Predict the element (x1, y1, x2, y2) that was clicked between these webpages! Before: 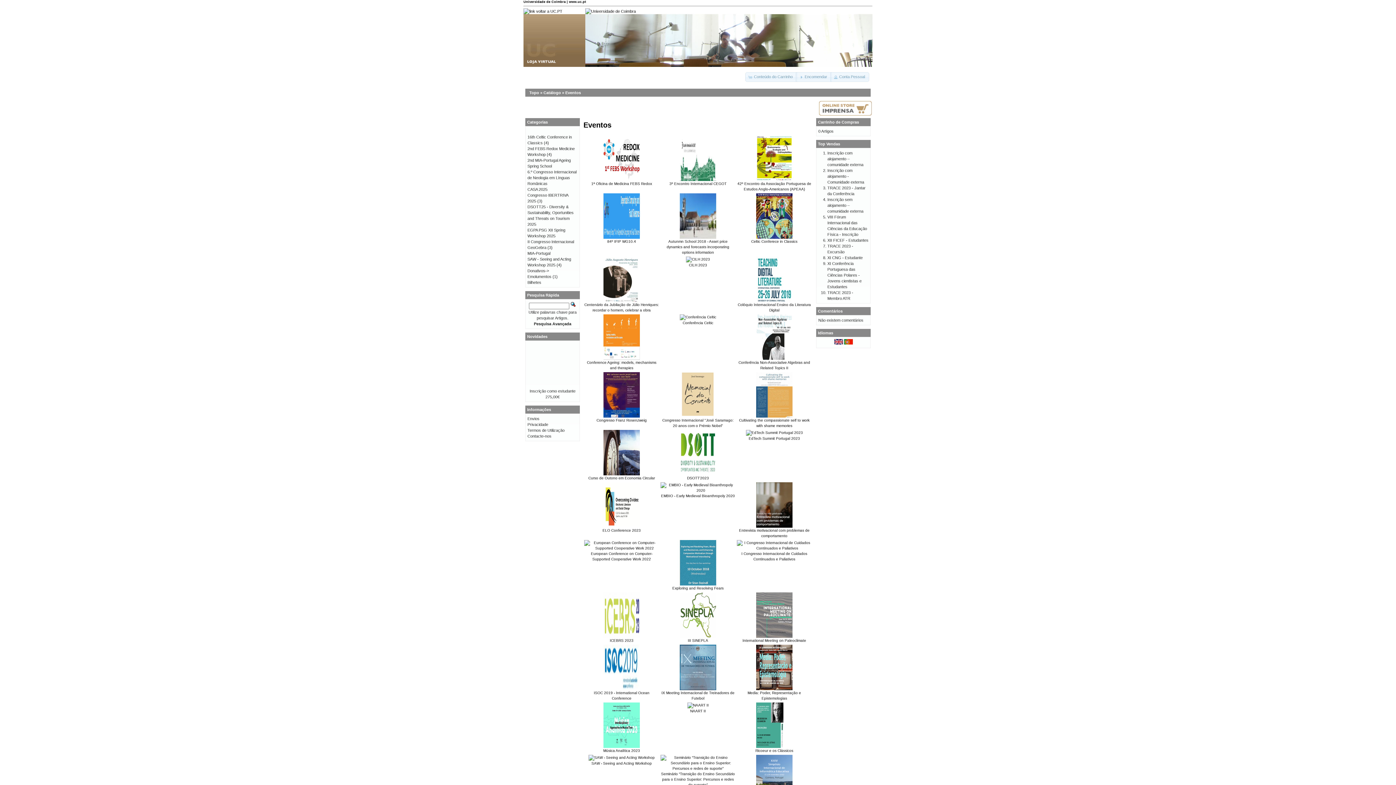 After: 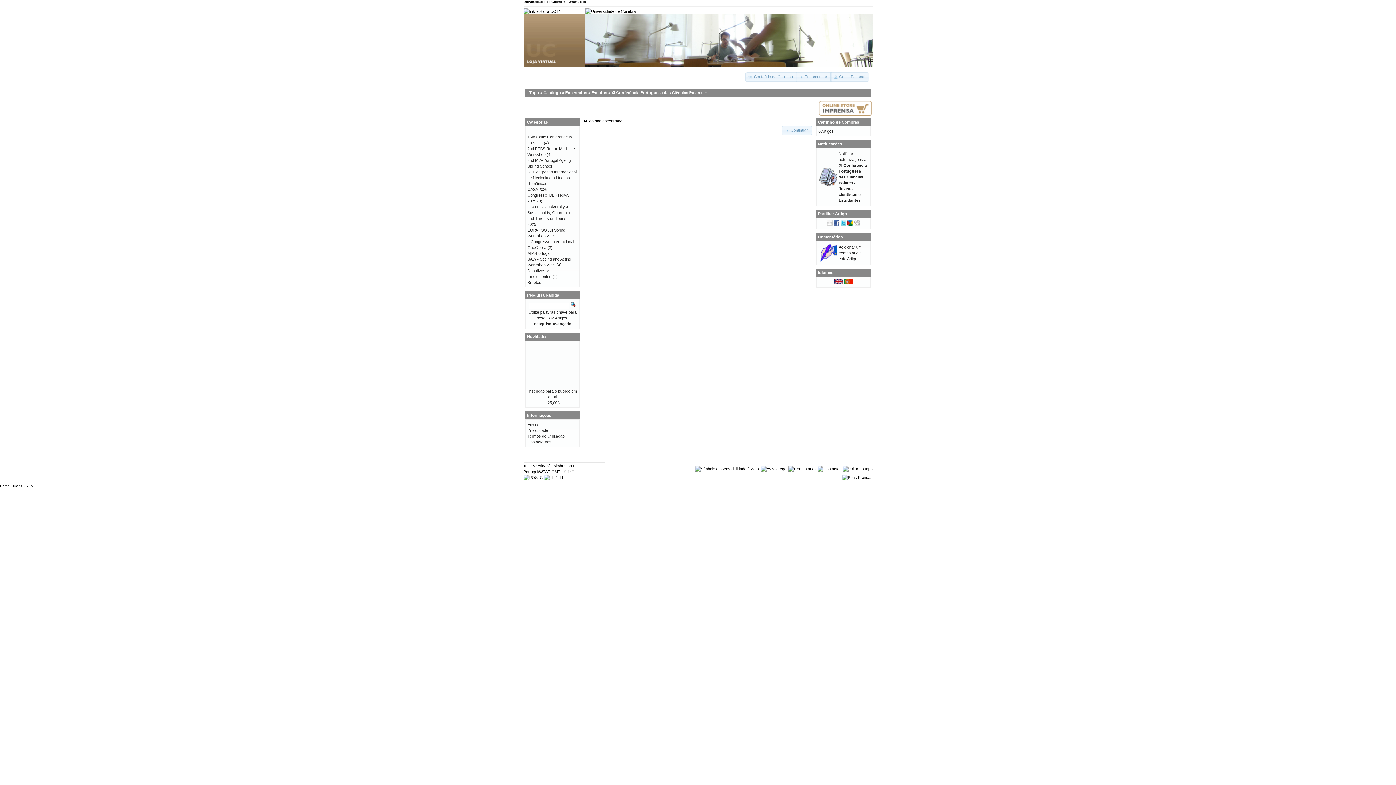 Action: label: XI Conferência Portuguesa das Ciências Polares - Jovens cientistas e Estudantes bbox: (827, 261, 861, 289)